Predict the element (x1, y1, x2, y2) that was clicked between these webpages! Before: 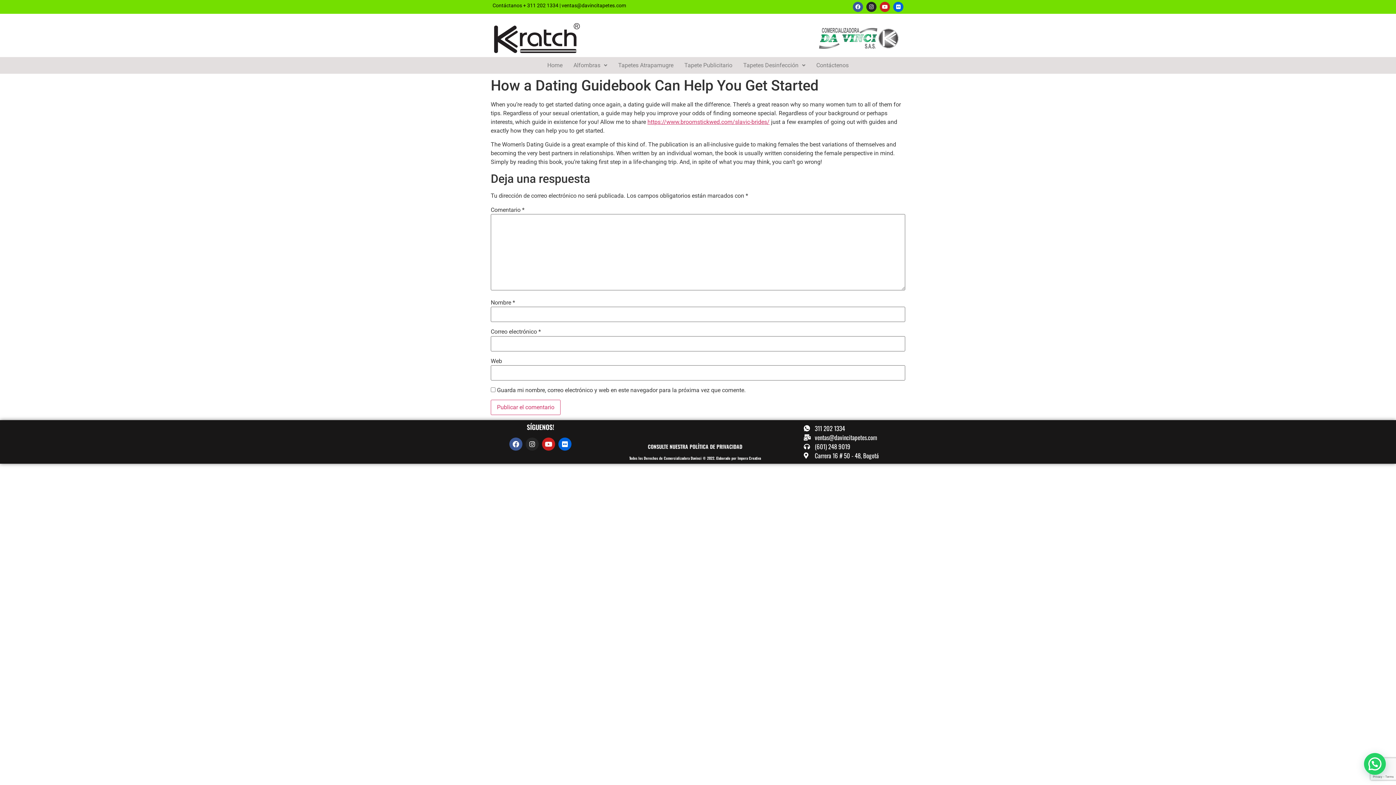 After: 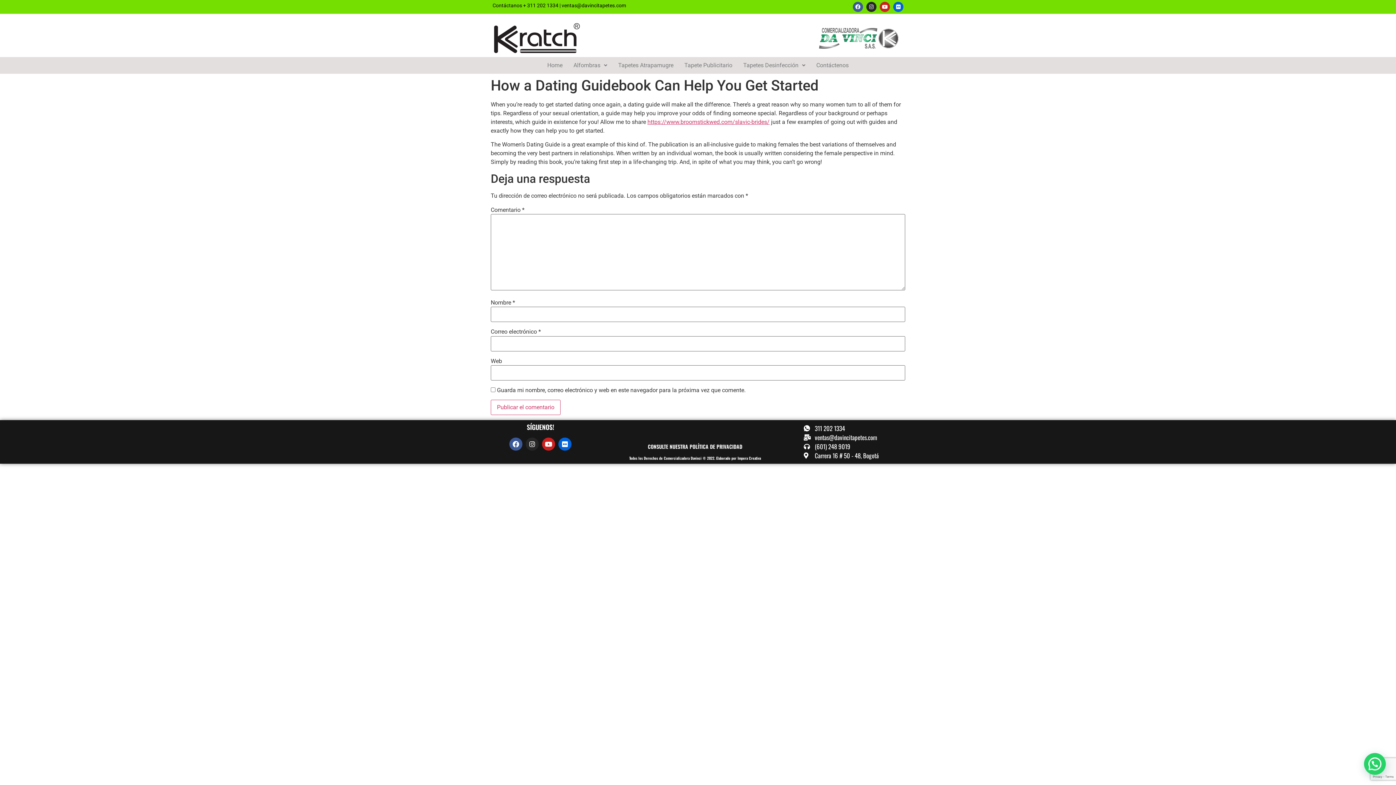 Action: bbox: (647, 443, 742, 450) label: CONSULTE NUESTRA POLÍTICA DE PRIVACIDAD